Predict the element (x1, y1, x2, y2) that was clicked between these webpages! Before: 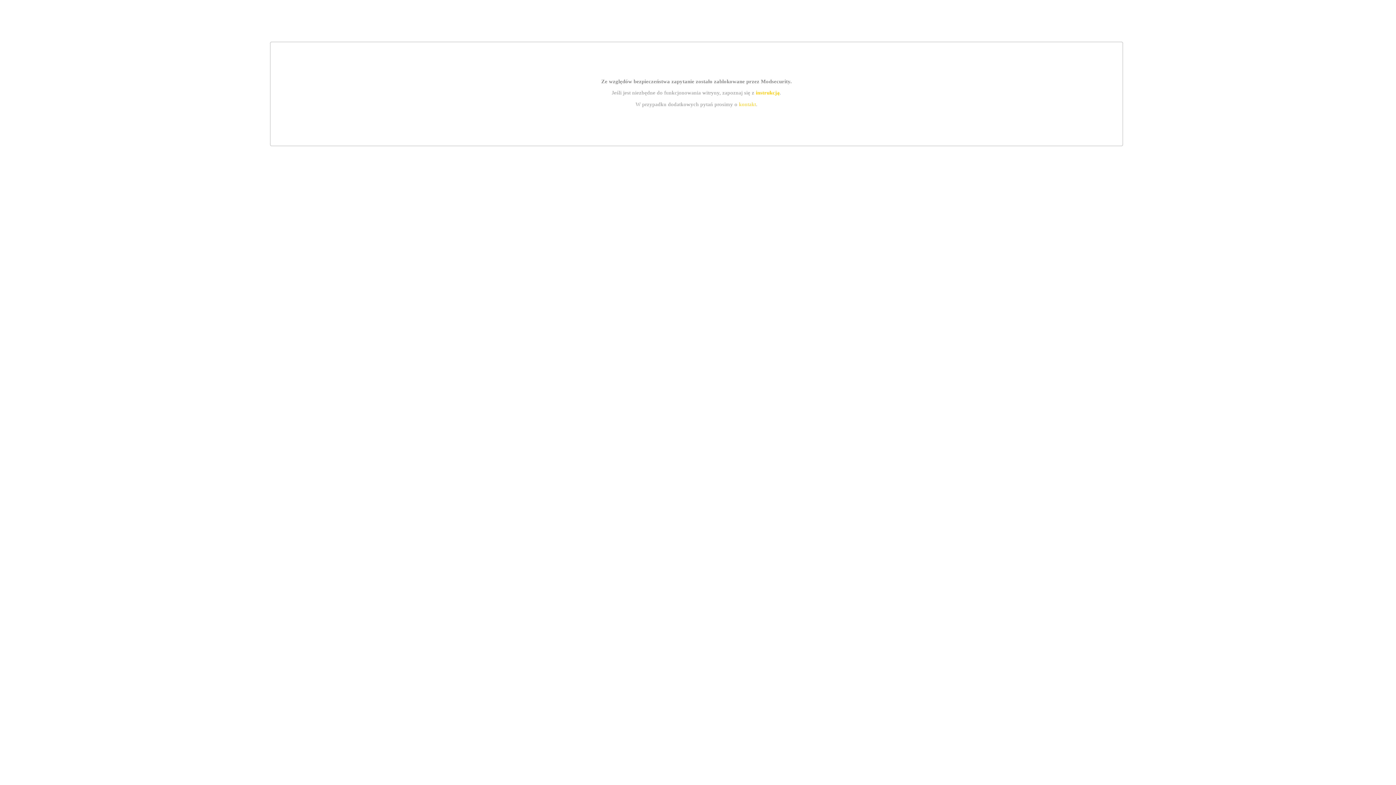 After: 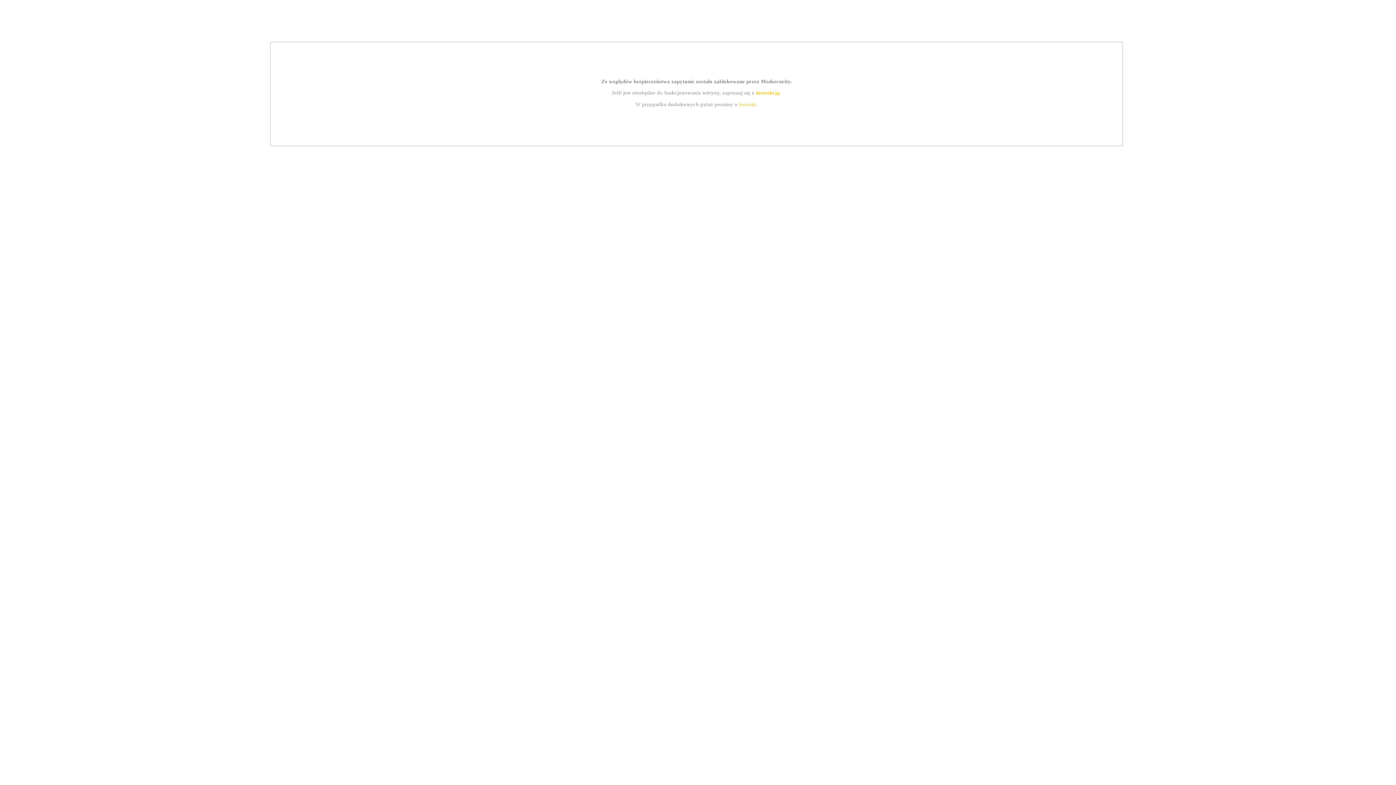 Action: bbox: (739, 101, 756, 107) label: kontakt